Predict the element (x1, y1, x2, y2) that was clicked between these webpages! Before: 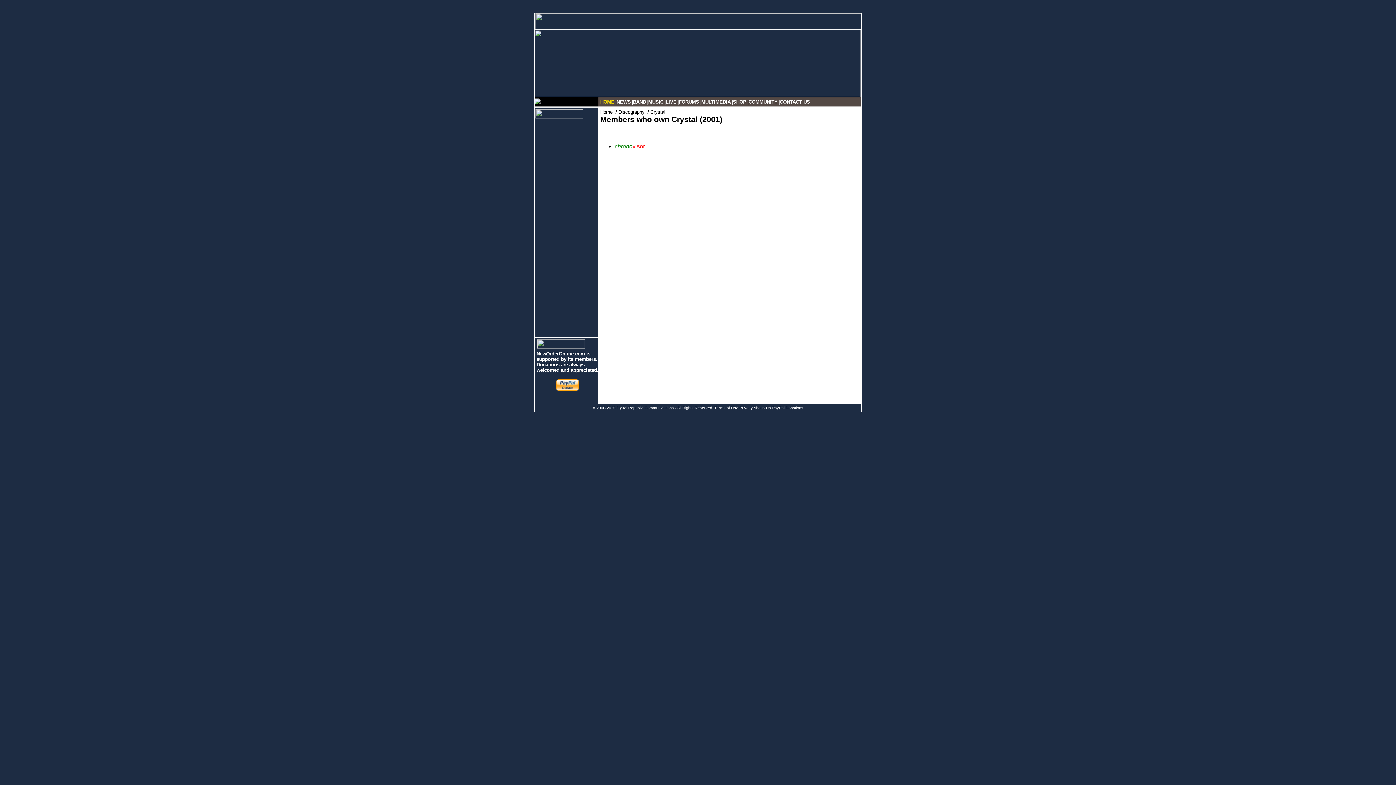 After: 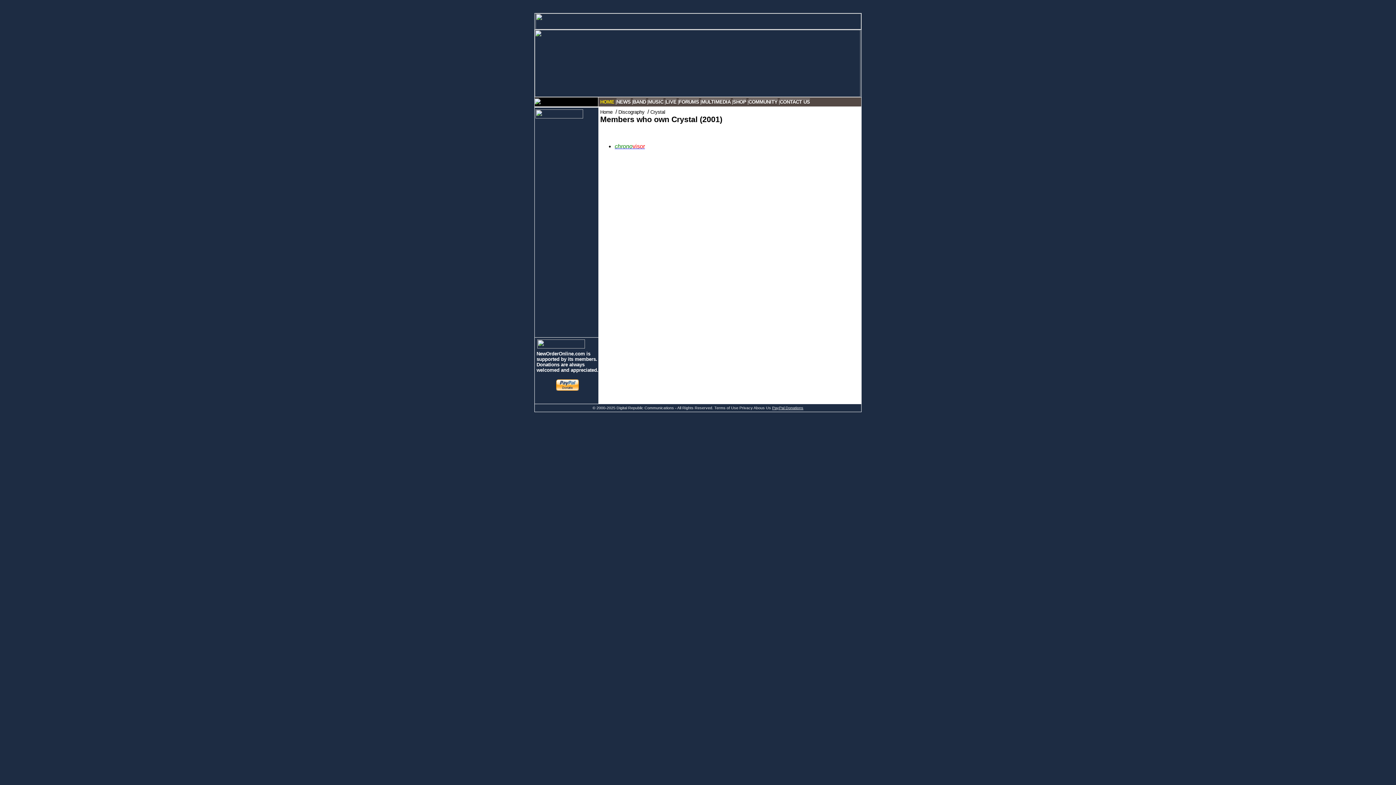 Action: bbox: (772, 405, 803, 410) label: PayPal Donations